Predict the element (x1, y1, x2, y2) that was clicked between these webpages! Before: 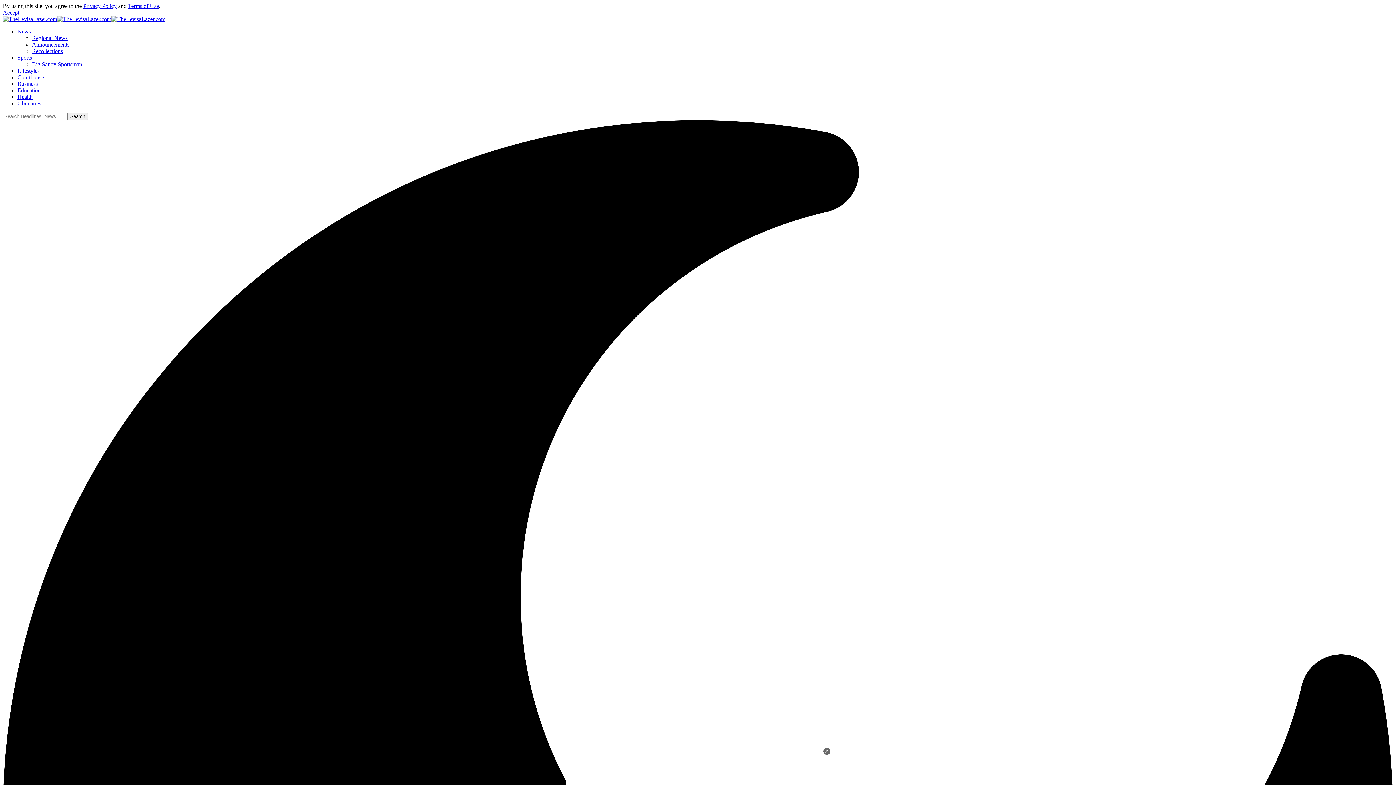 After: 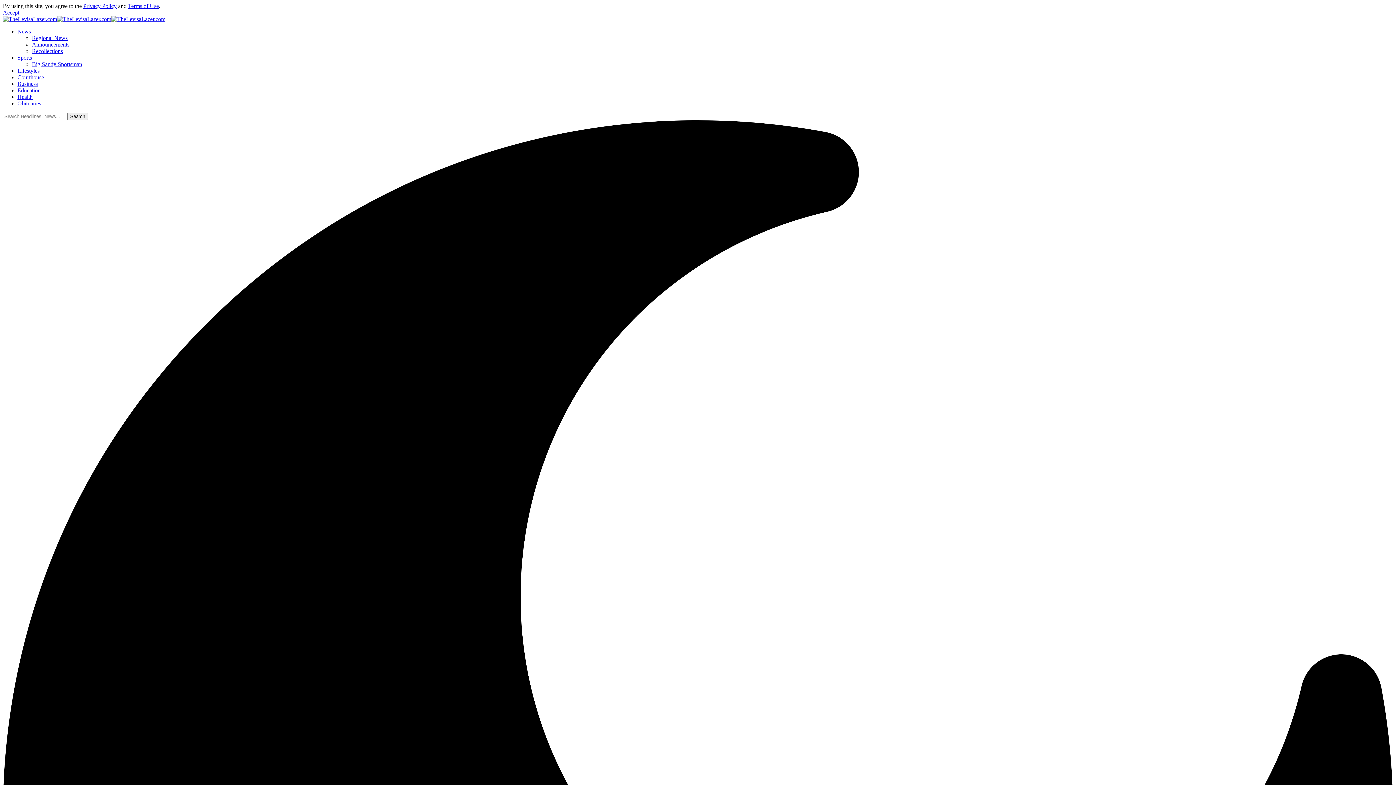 Action: label: Obituaries bbox: (17, 100, 41, 106)